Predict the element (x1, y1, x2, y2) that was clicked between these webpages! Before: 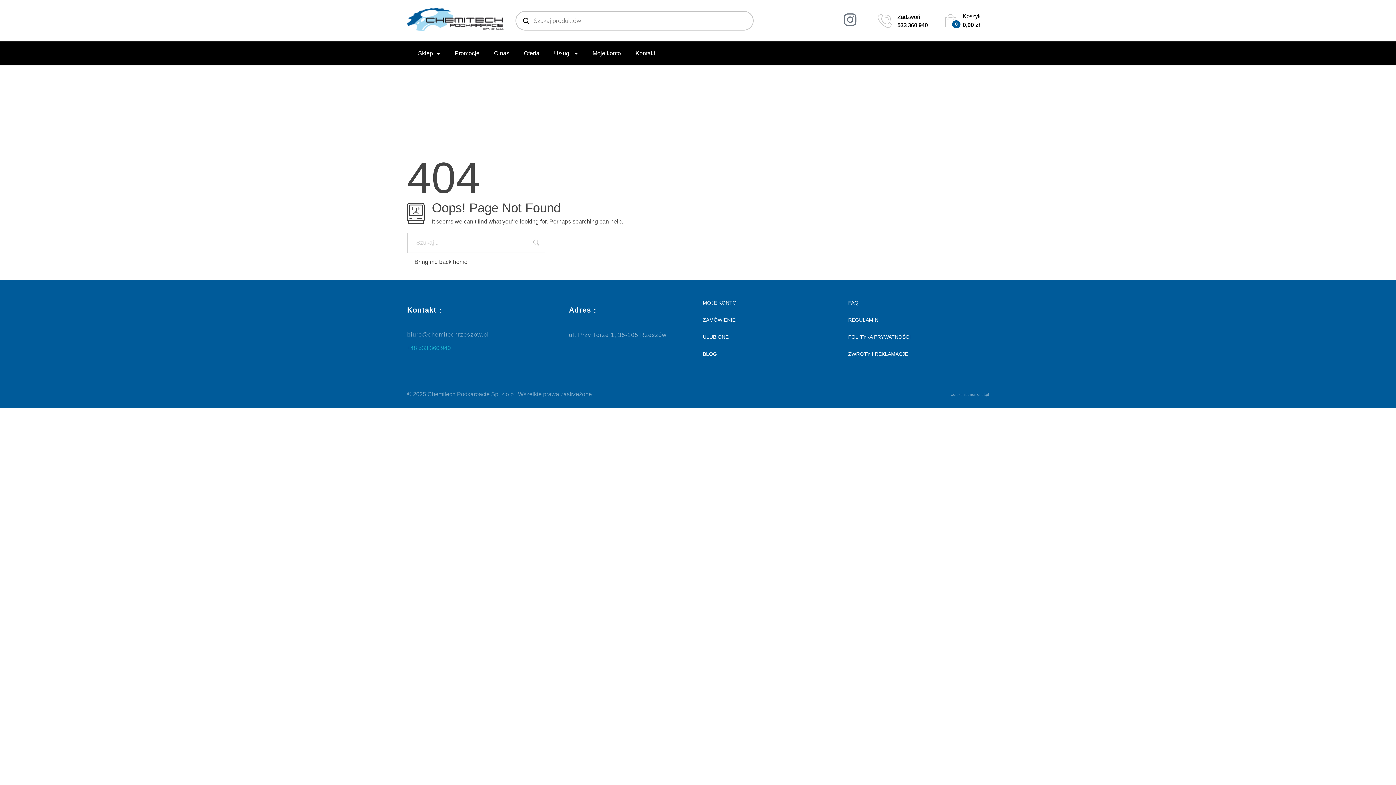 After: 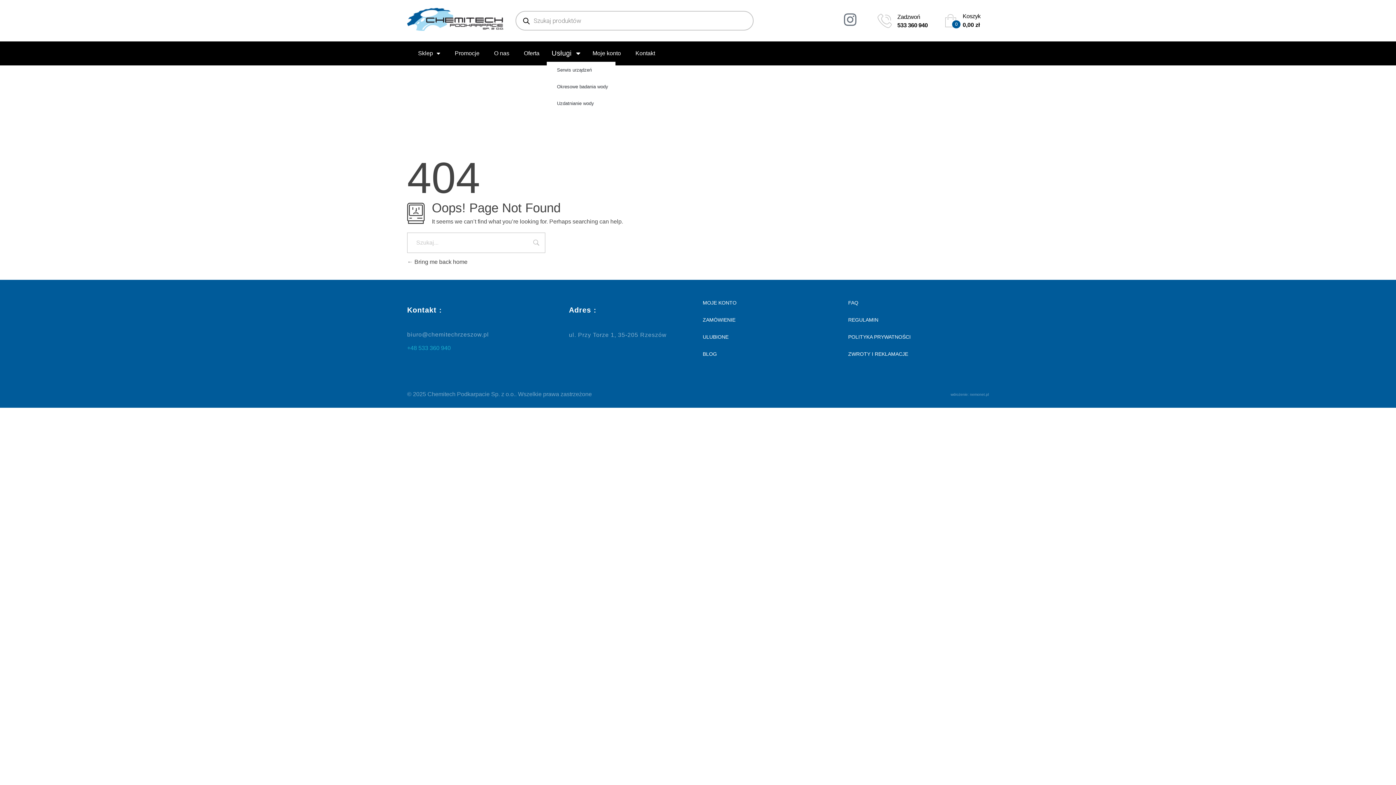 Action: bbox: (546, 45, 585, 61) label: Usługi